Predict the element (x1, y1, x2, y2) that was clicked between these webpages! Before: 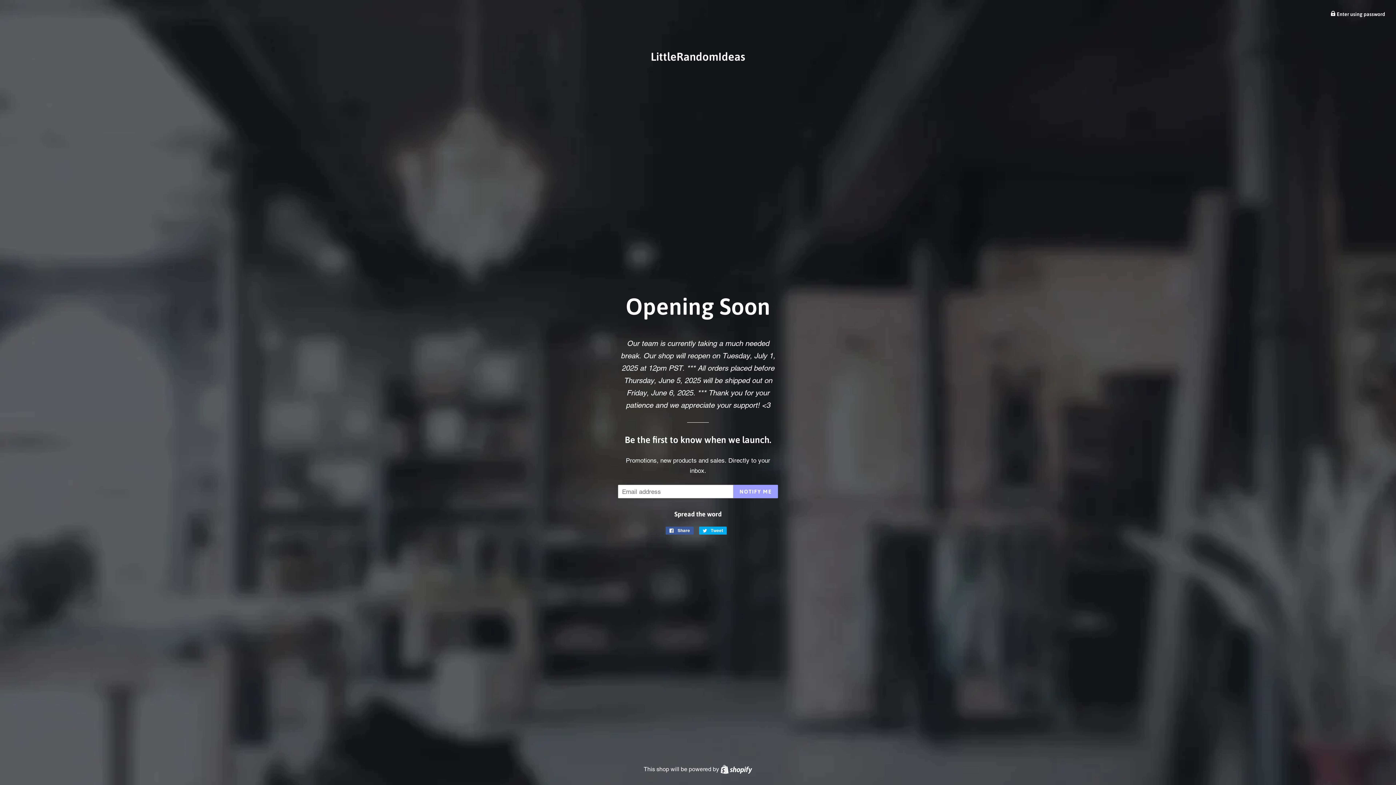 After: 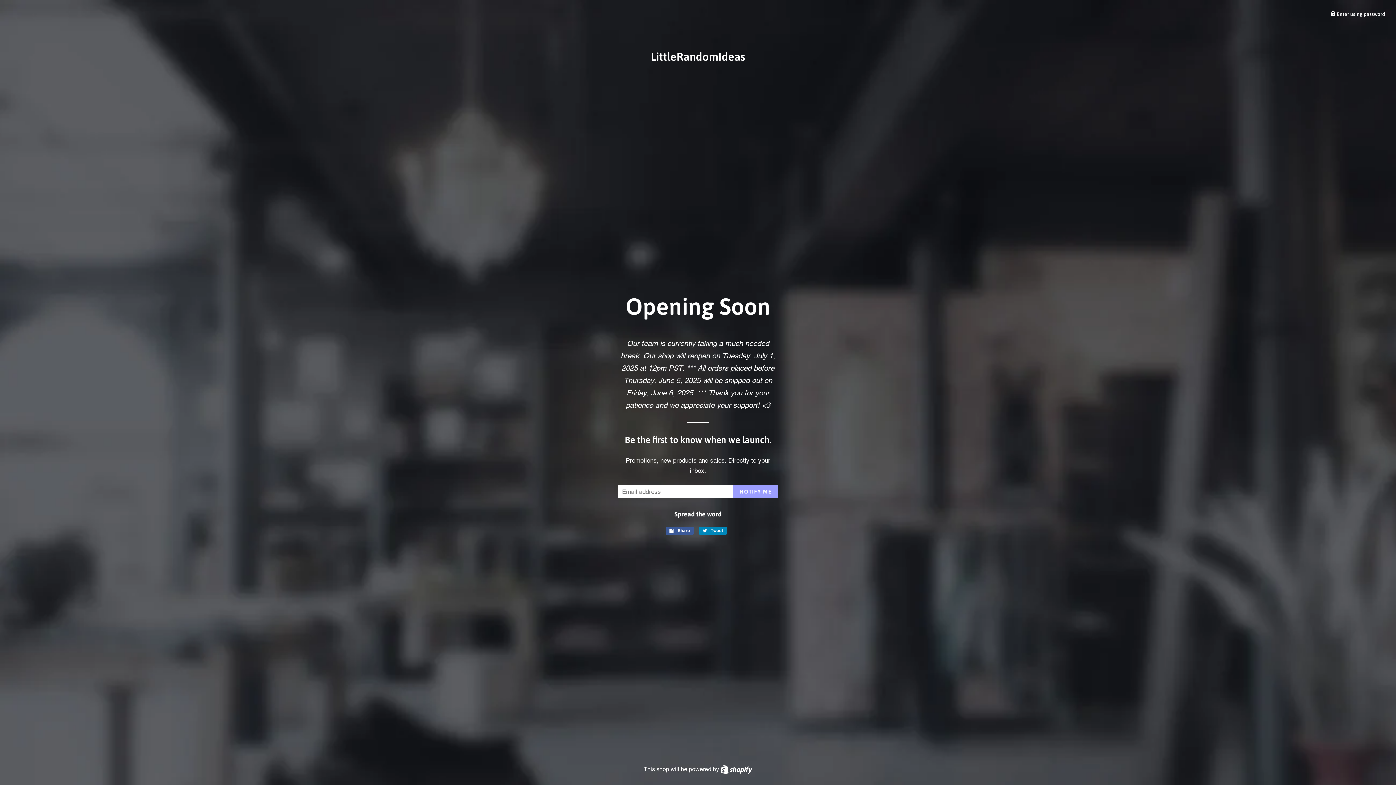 Action: label:  Tweet
Tweet on Twitter bbox: (699, 526, 726, 534)